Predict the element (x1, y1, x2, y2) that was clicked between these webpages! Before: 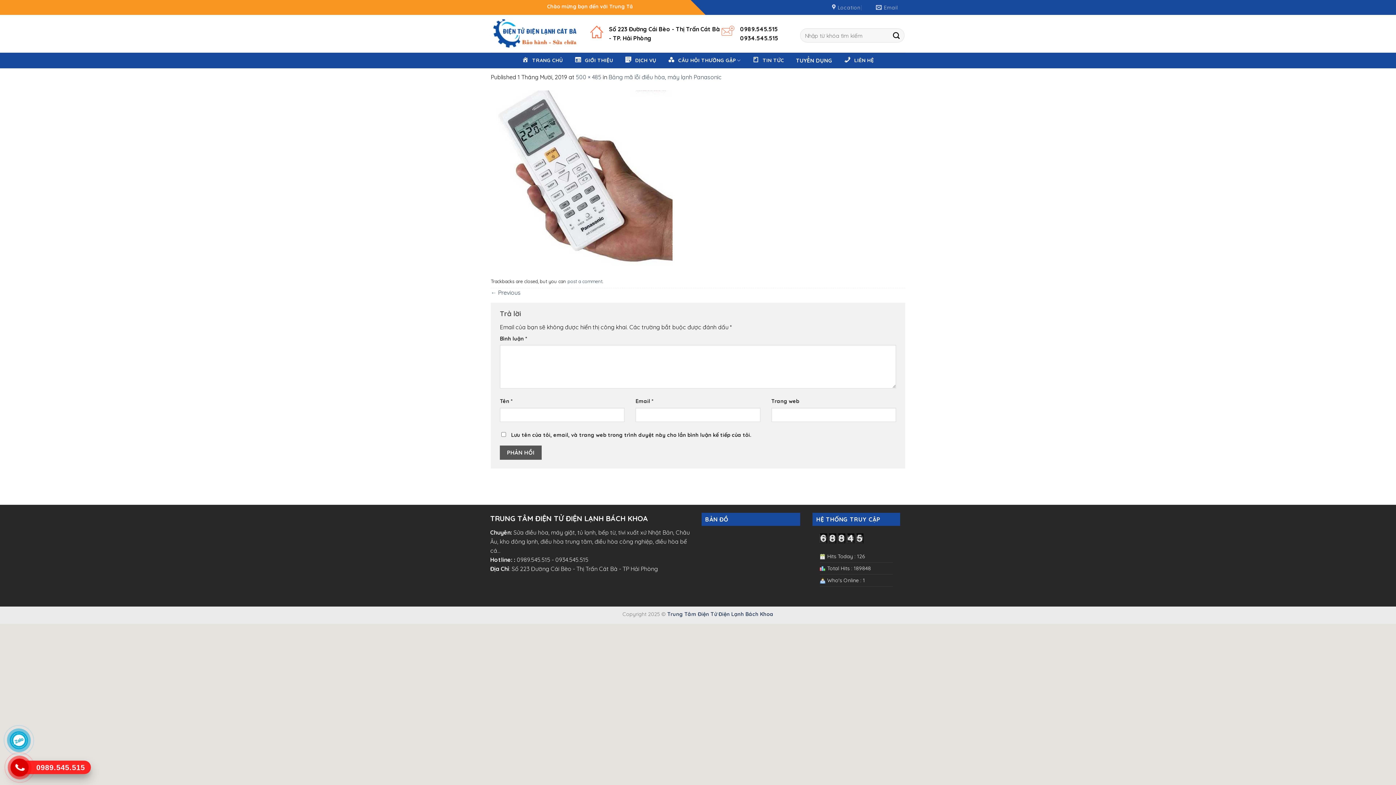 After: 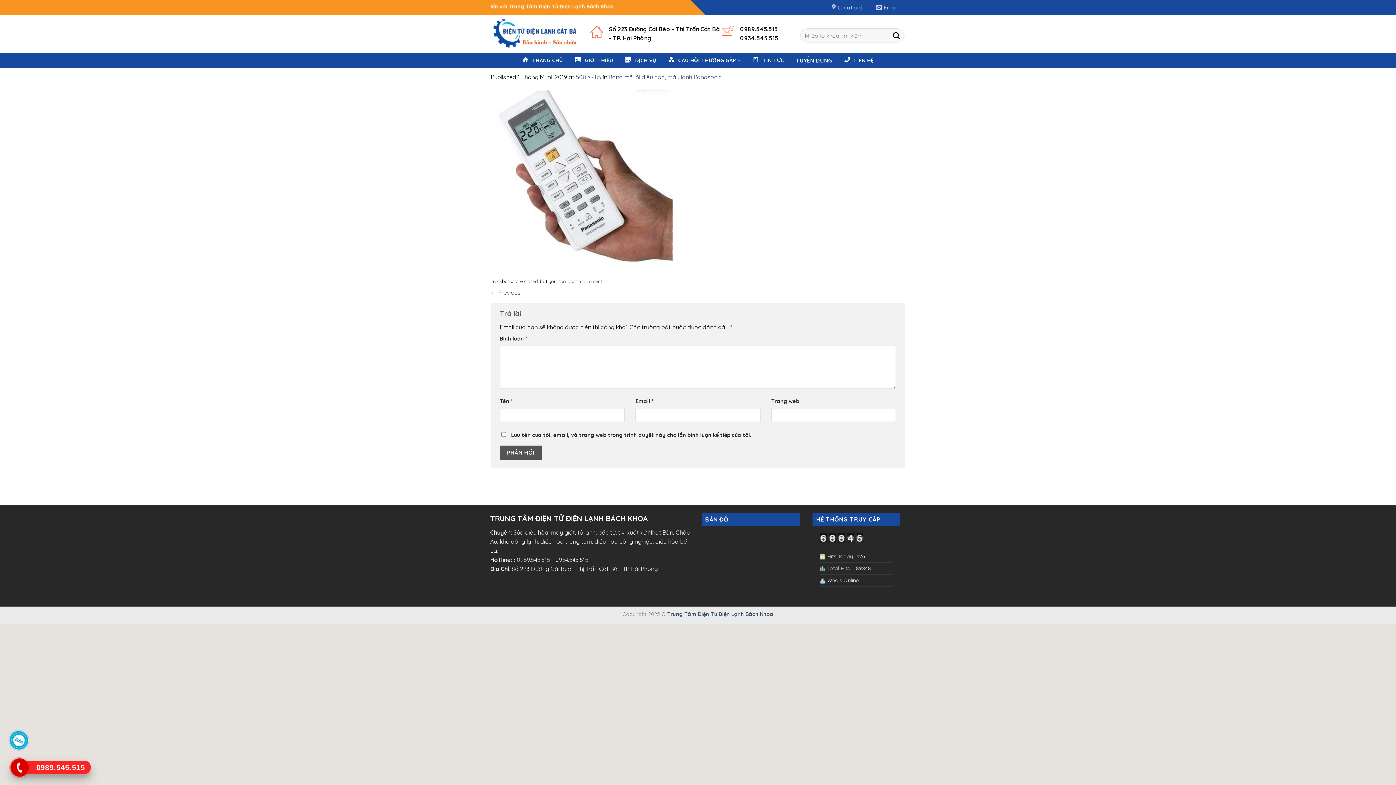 Action: bbox: (10, 732, 27, 748)